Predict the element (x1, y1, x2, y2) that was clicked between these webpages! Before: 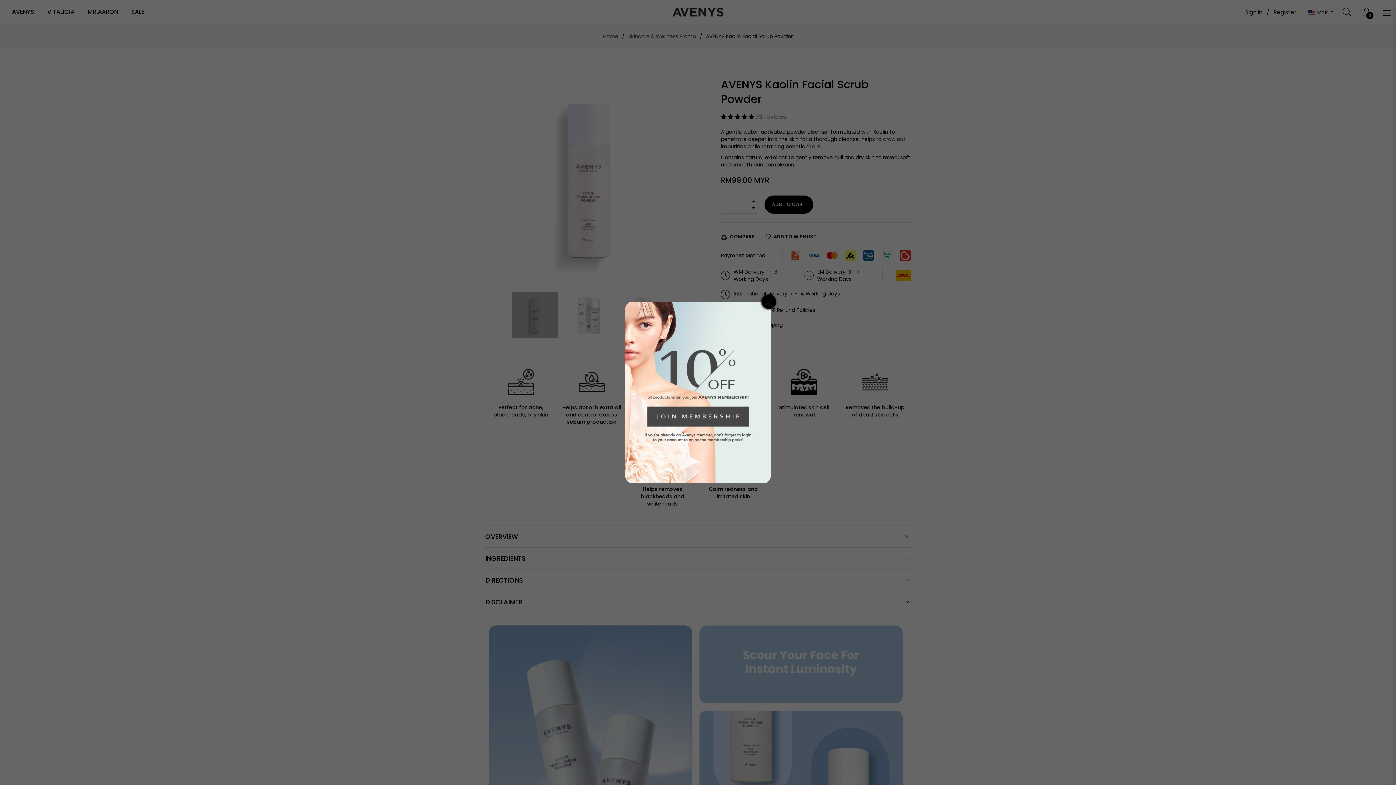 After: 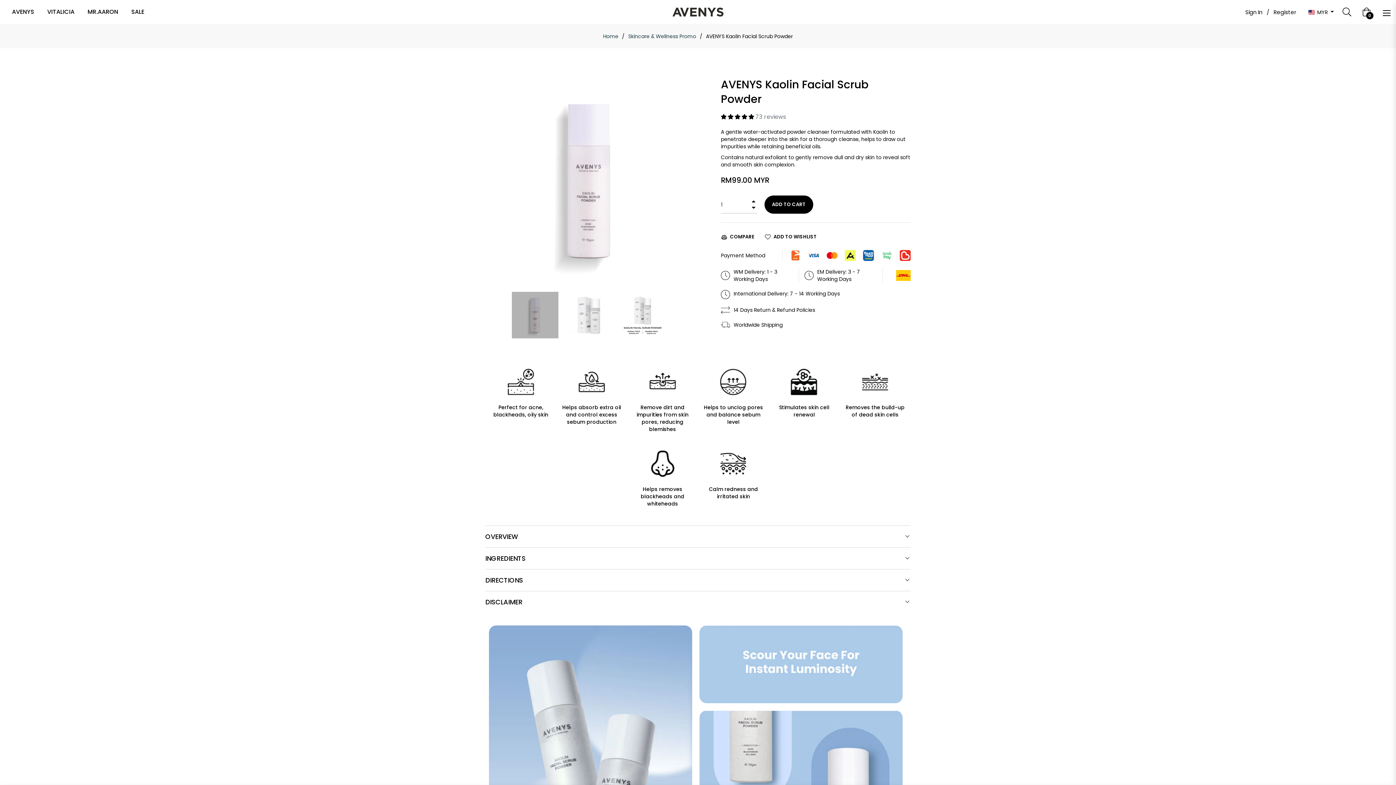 Action: bbox: (761, 294, 776, 309)